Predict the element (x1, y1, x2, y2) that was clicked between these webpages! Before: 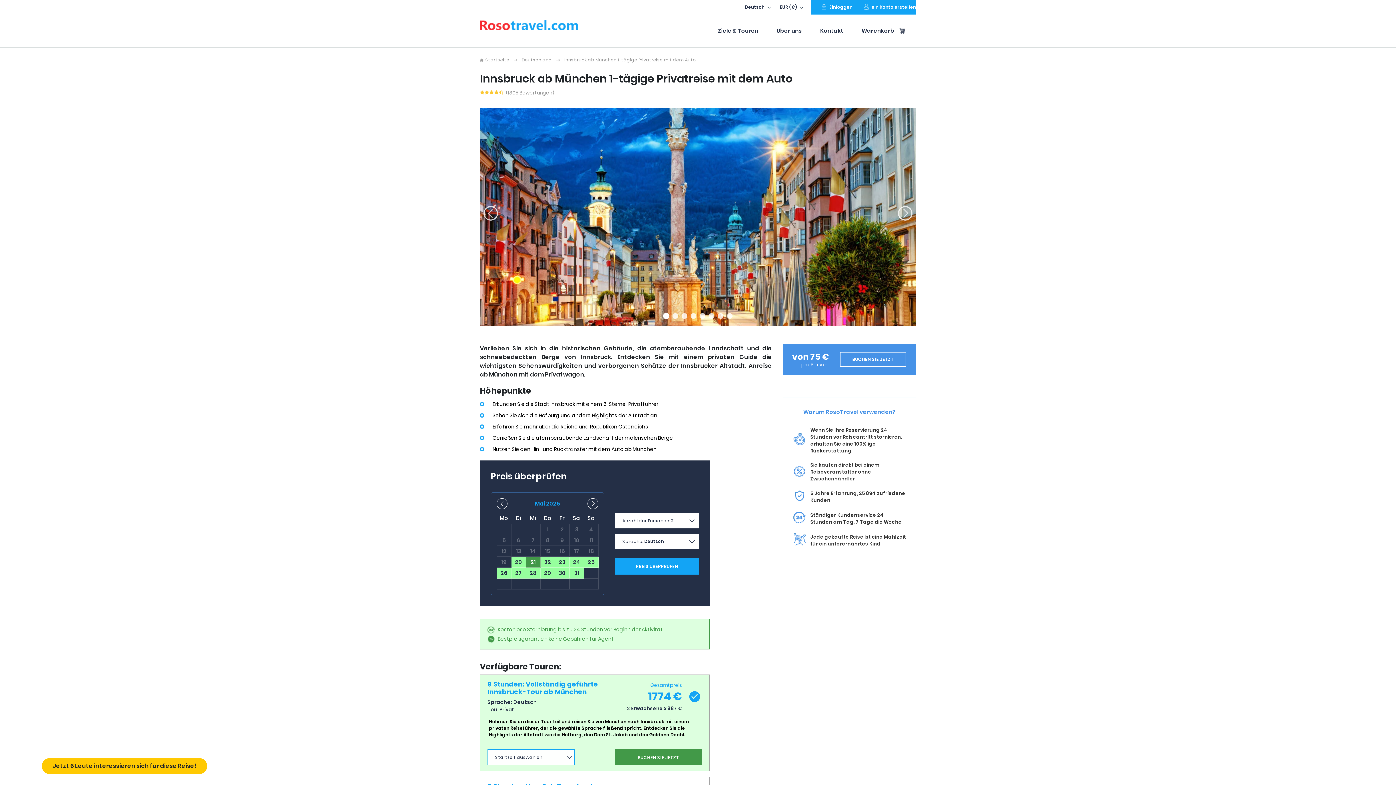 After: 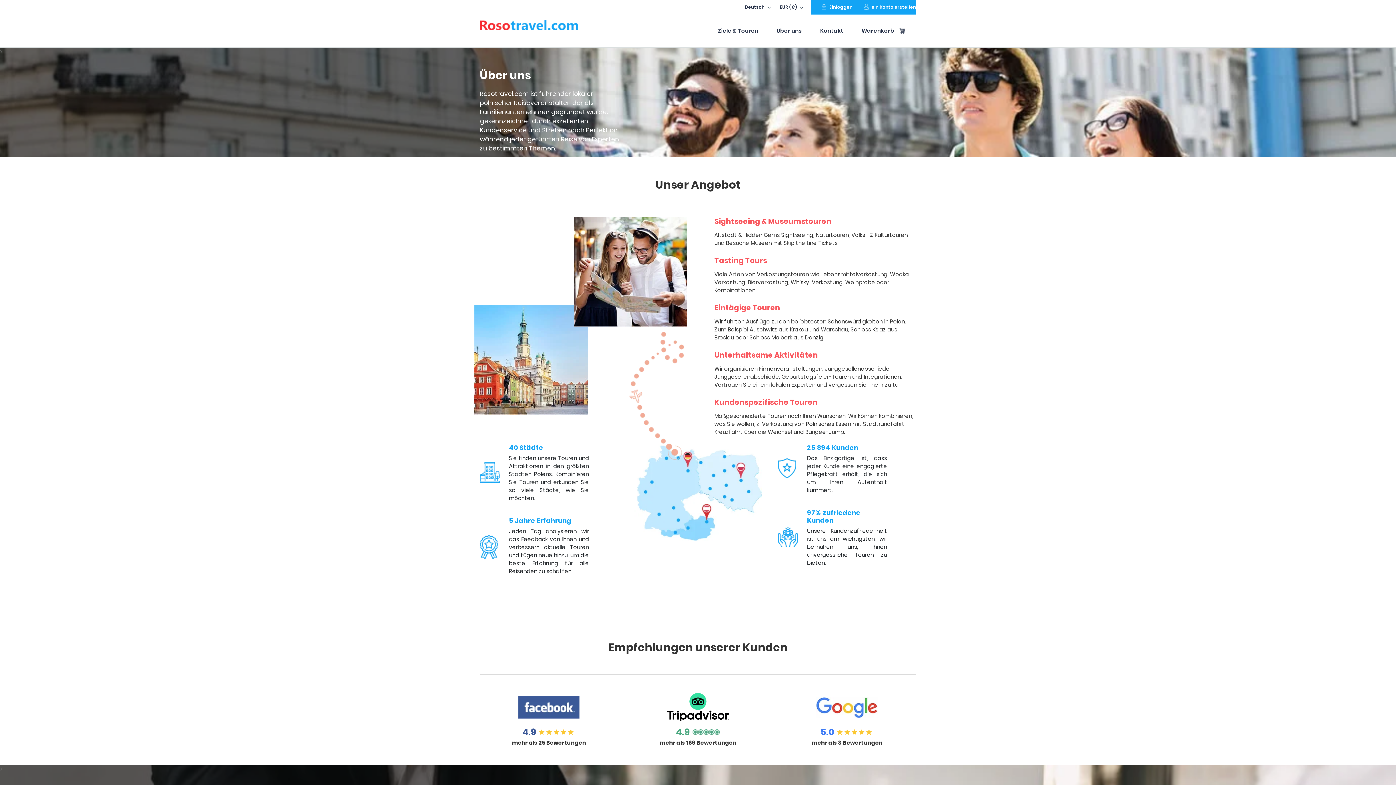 Action: bbox: (767, 21, 811, 40) label: Über uns